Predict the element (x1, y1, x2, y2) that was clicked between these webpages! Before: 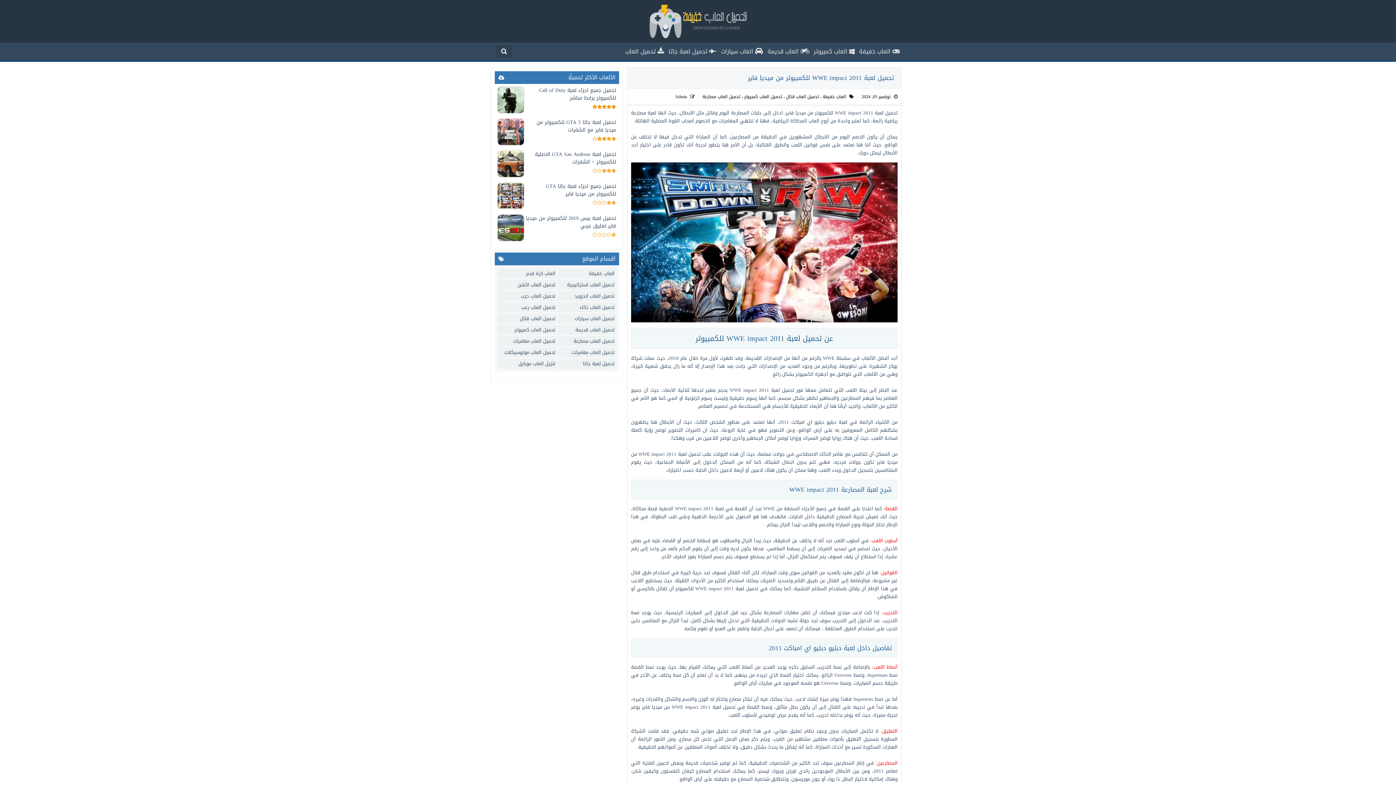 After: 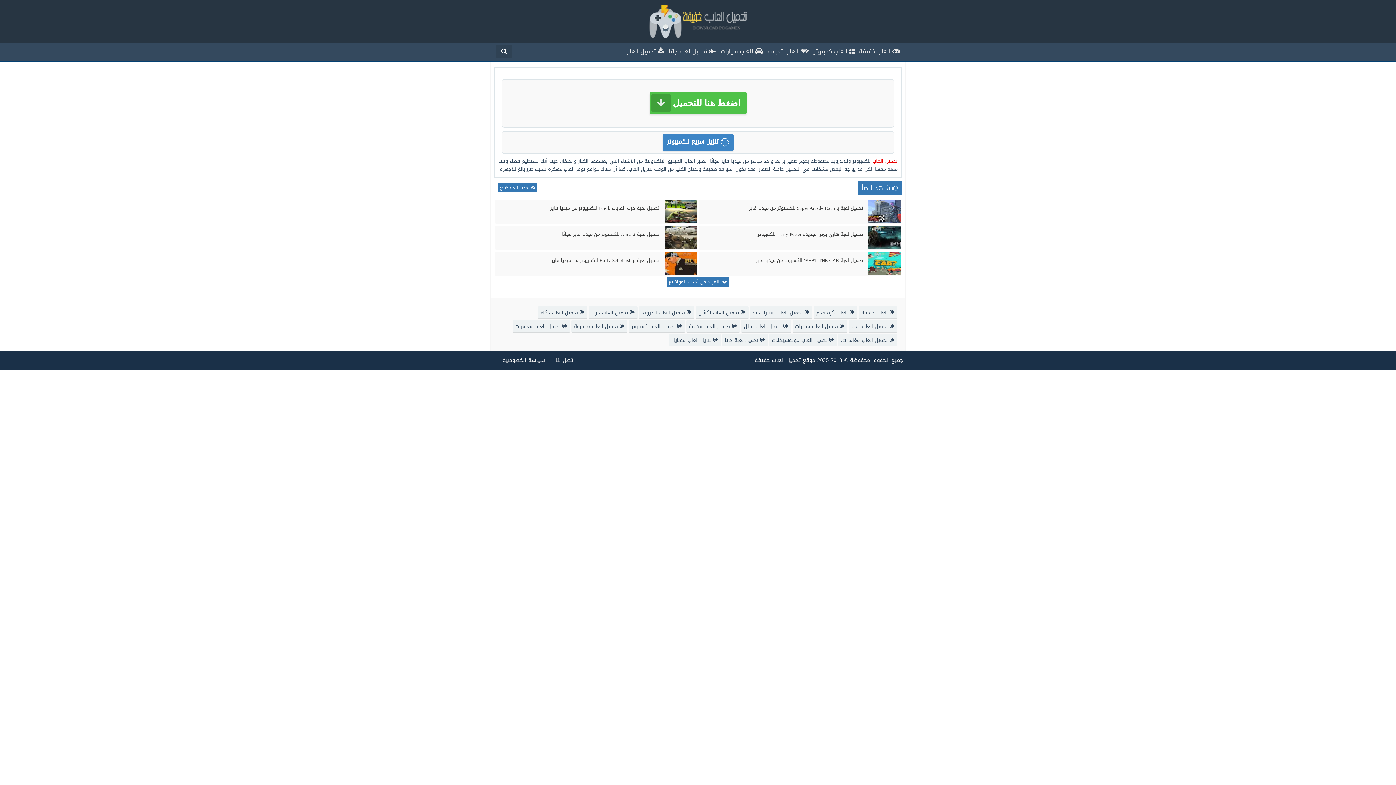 Action: label:  تحميل العاب bbox: (625, 42, 664, 60)